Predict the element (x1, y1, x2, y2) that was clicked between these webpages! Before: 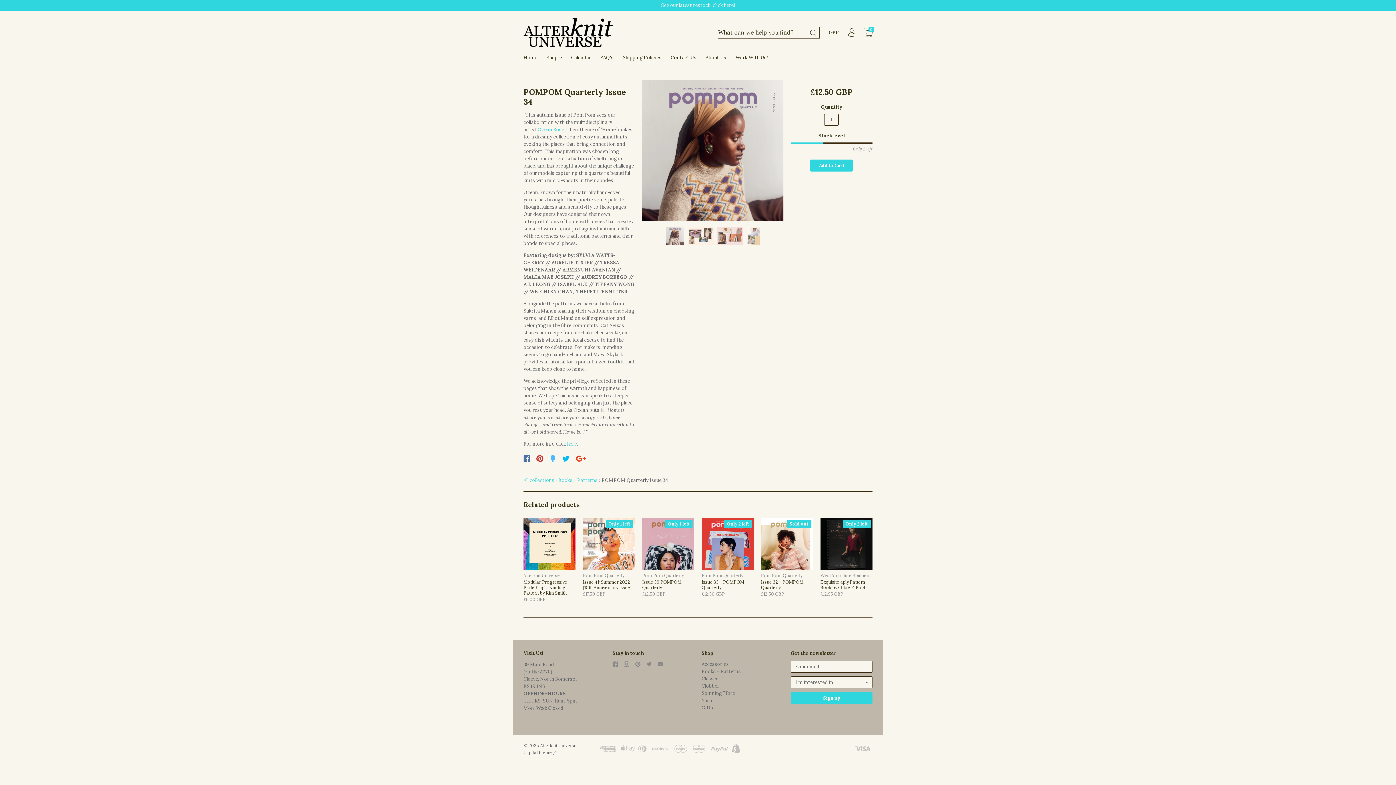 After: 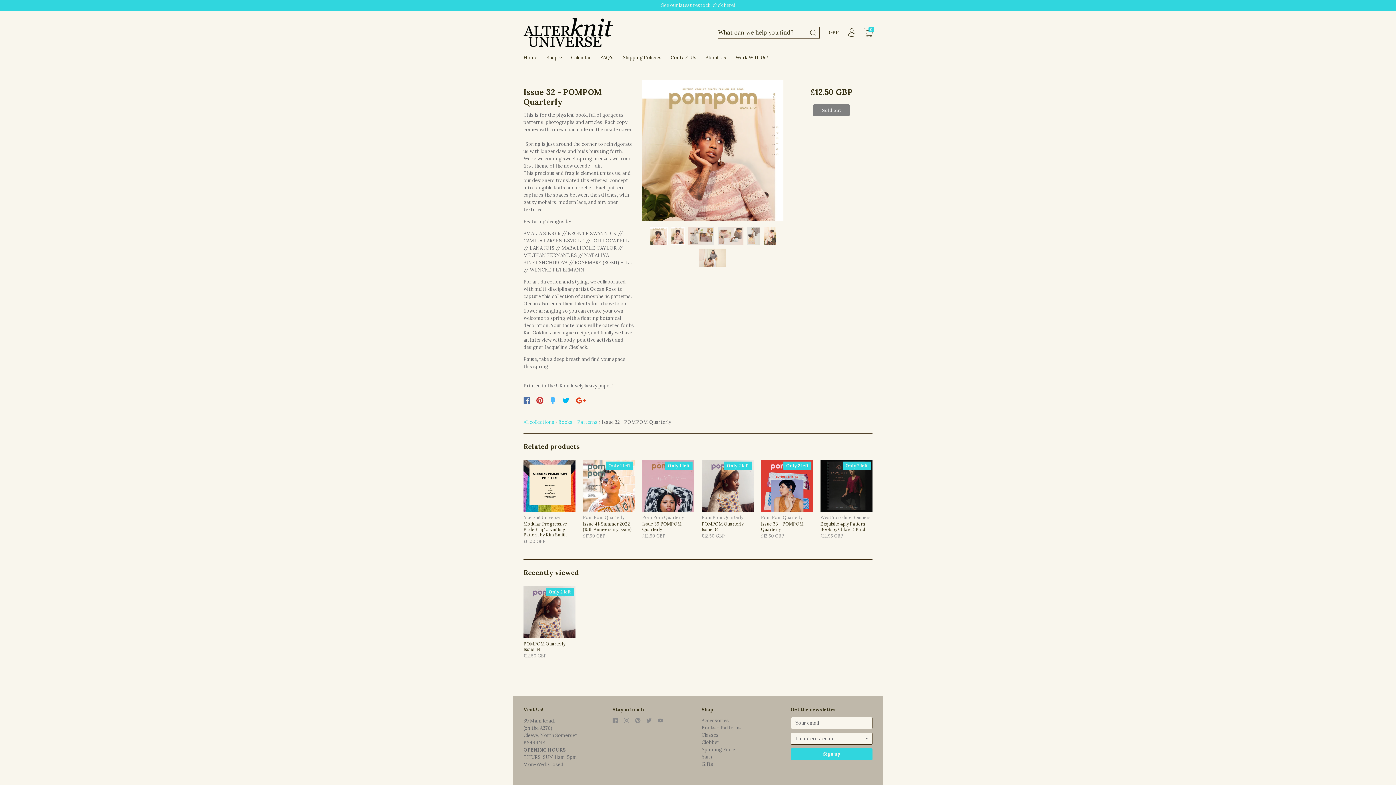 Action: label: Sold out bbox: (761, 518, 813, 570)